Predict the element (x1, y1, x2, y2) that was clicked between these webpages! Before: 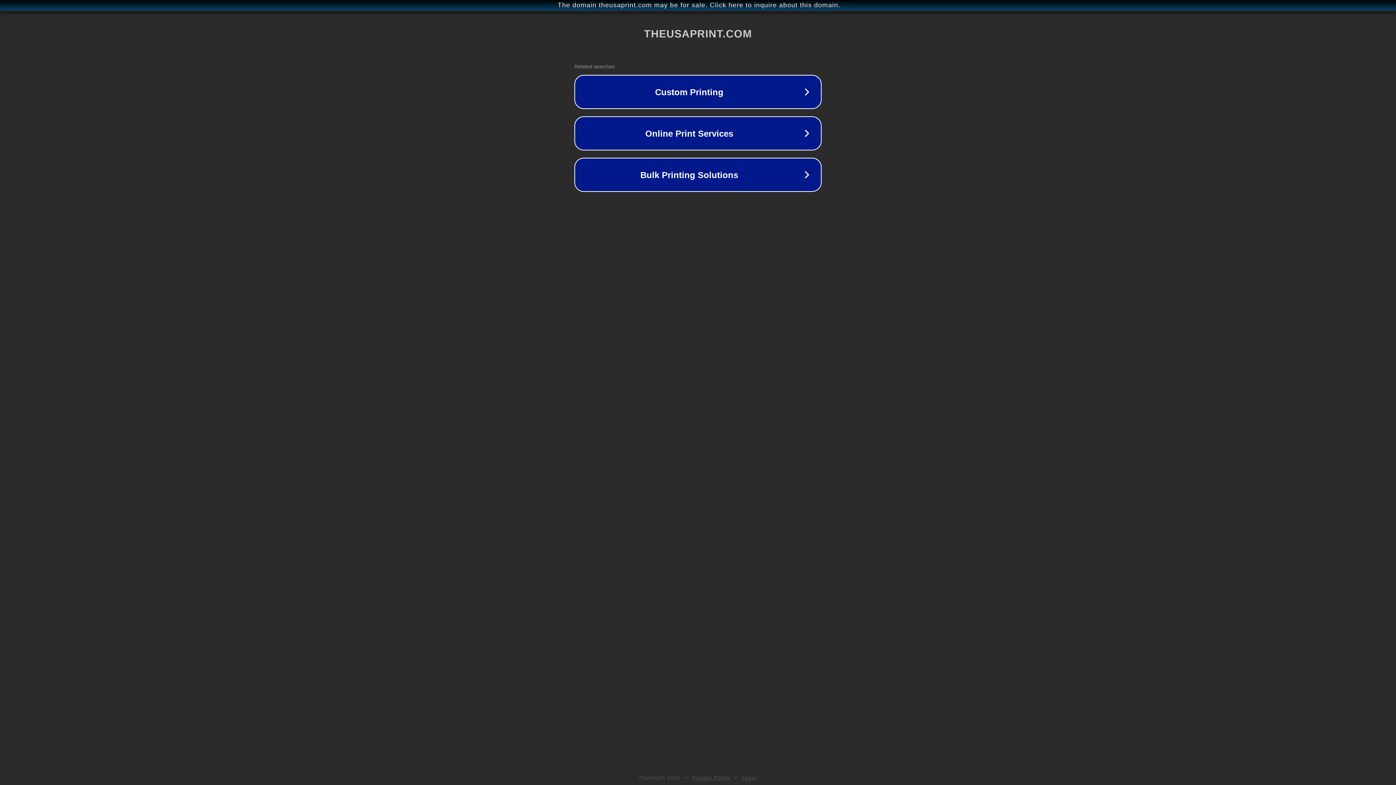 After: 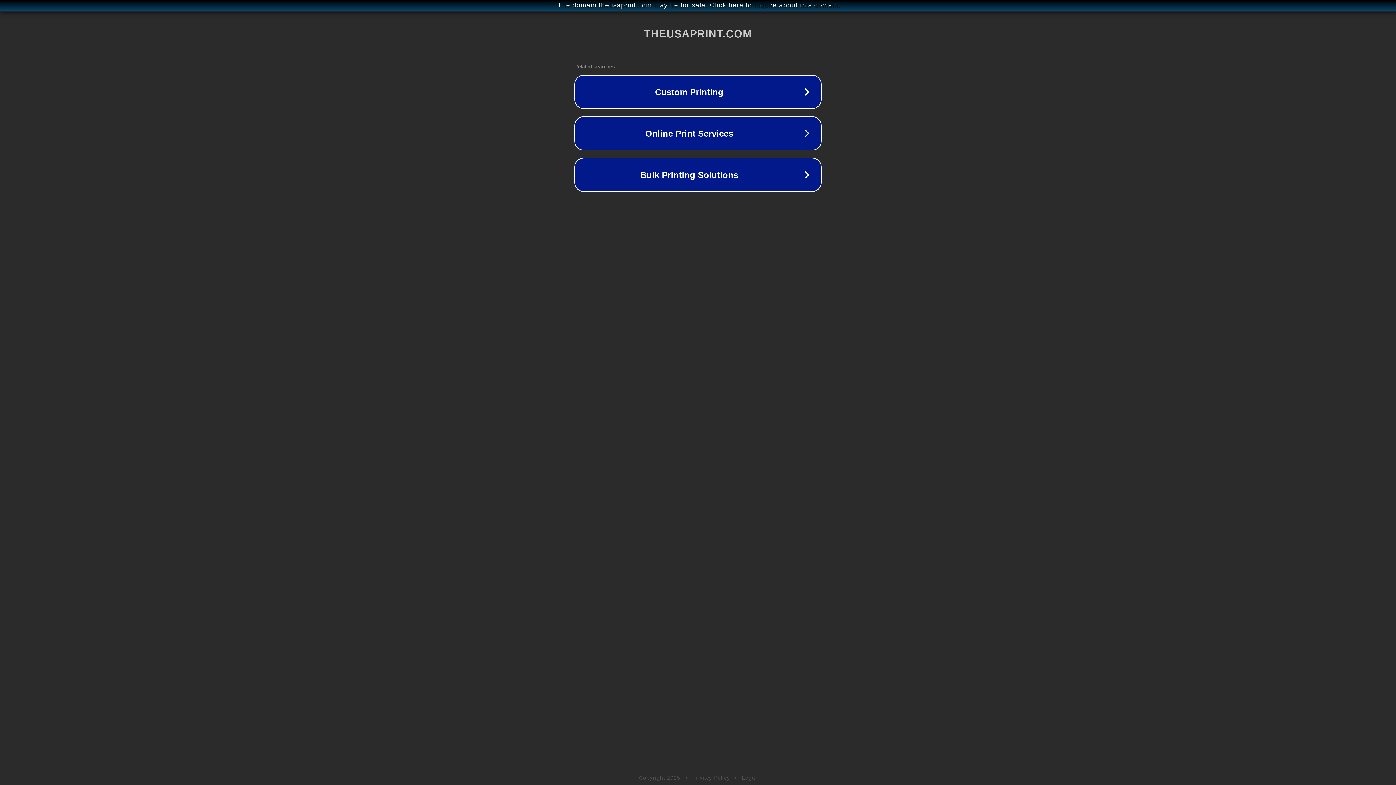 Action: label: Legal bbox: (742, 775, 757, 781)